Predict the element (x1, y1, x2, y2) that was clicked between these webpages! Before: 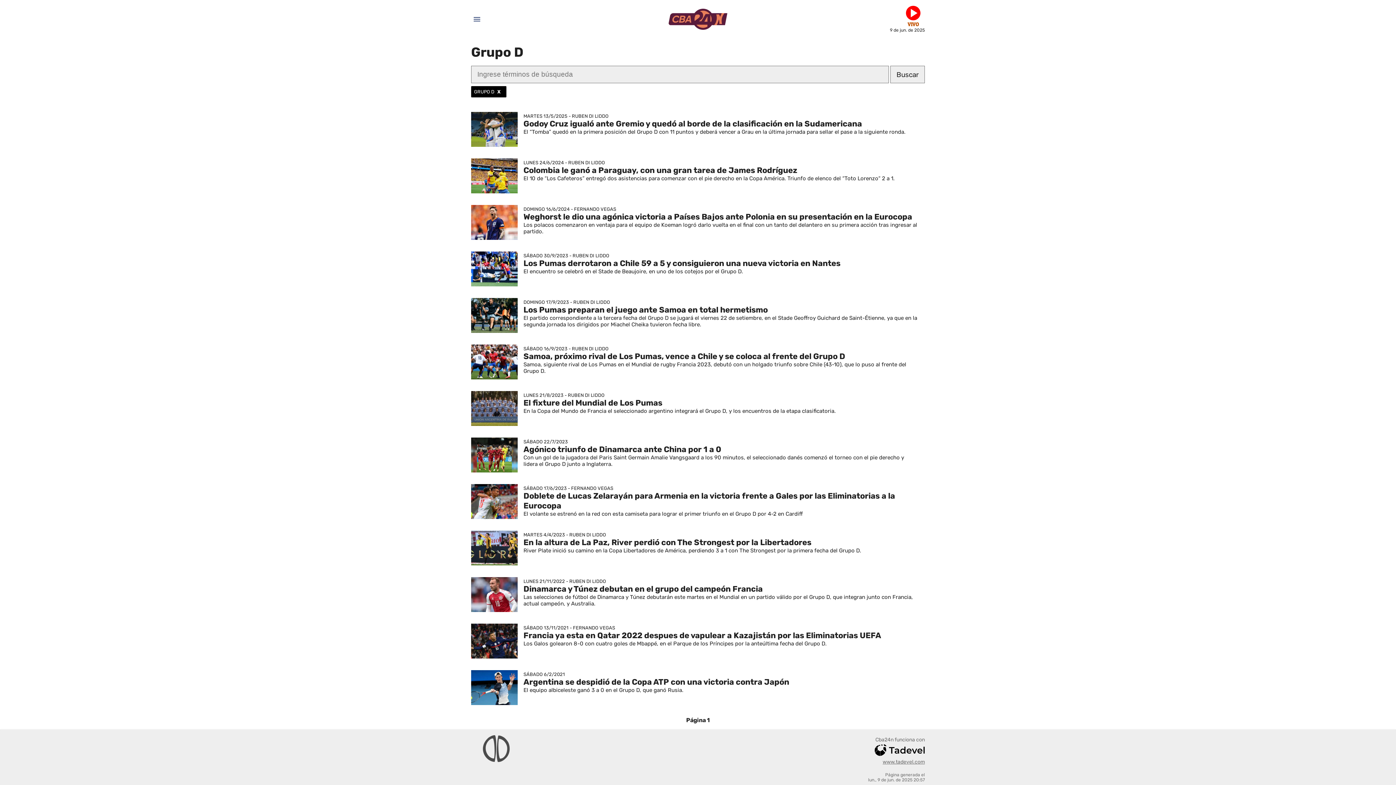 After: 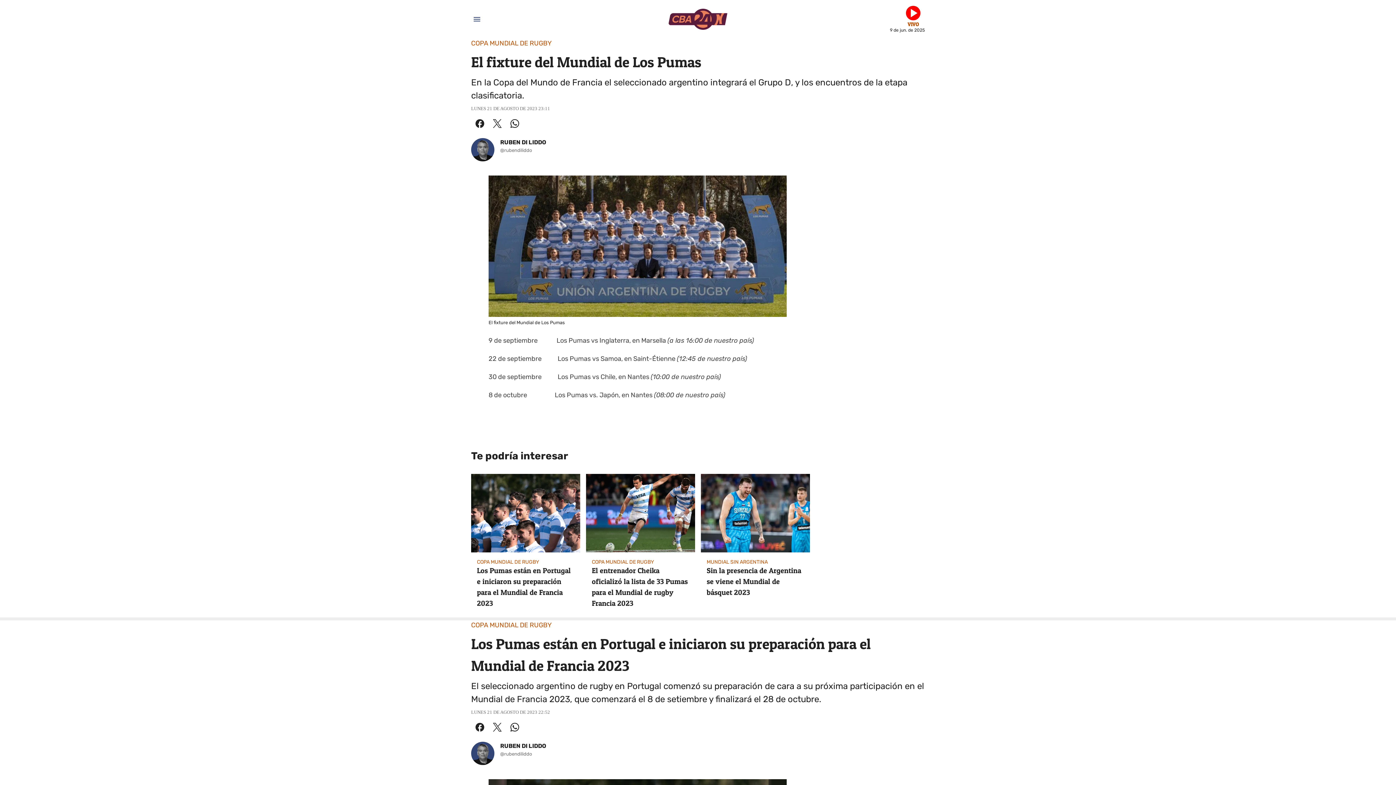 Action: bbox: (471, 391, 925, 426) label: LUNES 21/8/2023 - RUBEN DI LIDDO
El fixture del Mundial de Los Pumas
En la Copa del Mundo de Francia el seleccionado argentino integrará el Grupo D, y los encuentros de la etapa clasificatoria.